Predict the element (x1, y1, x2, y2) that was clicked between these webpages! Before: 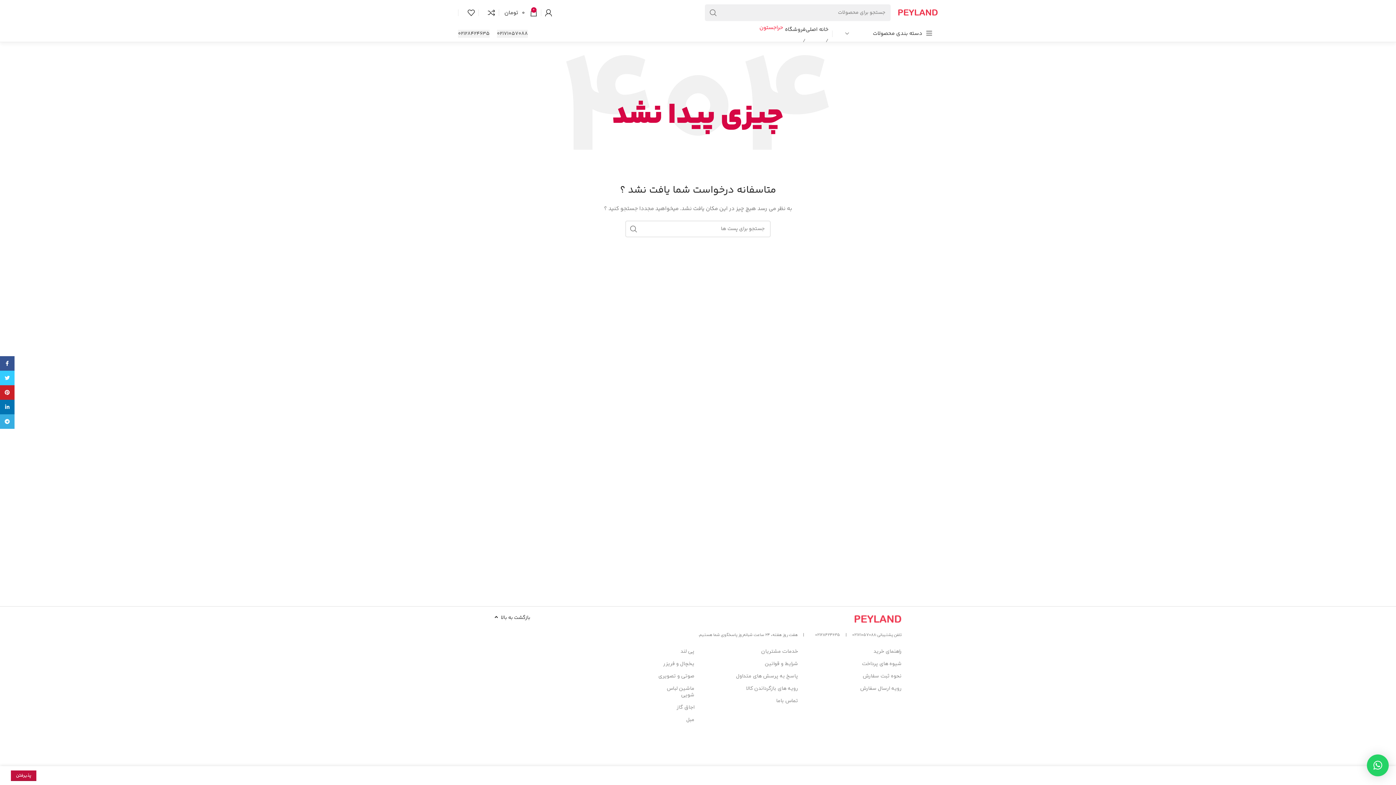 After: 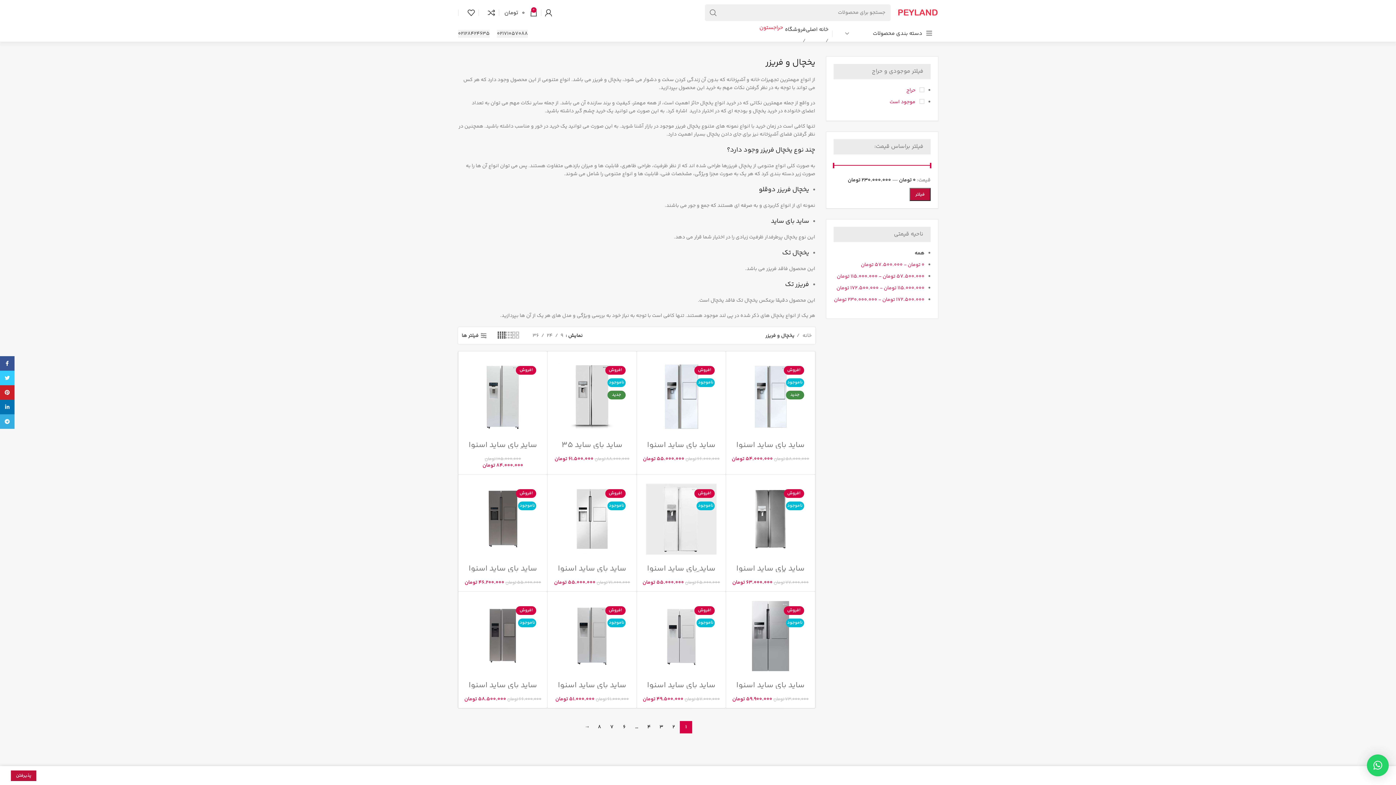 Action: label: یخچال و فریزر bbox: (655, 658, 694, 670)